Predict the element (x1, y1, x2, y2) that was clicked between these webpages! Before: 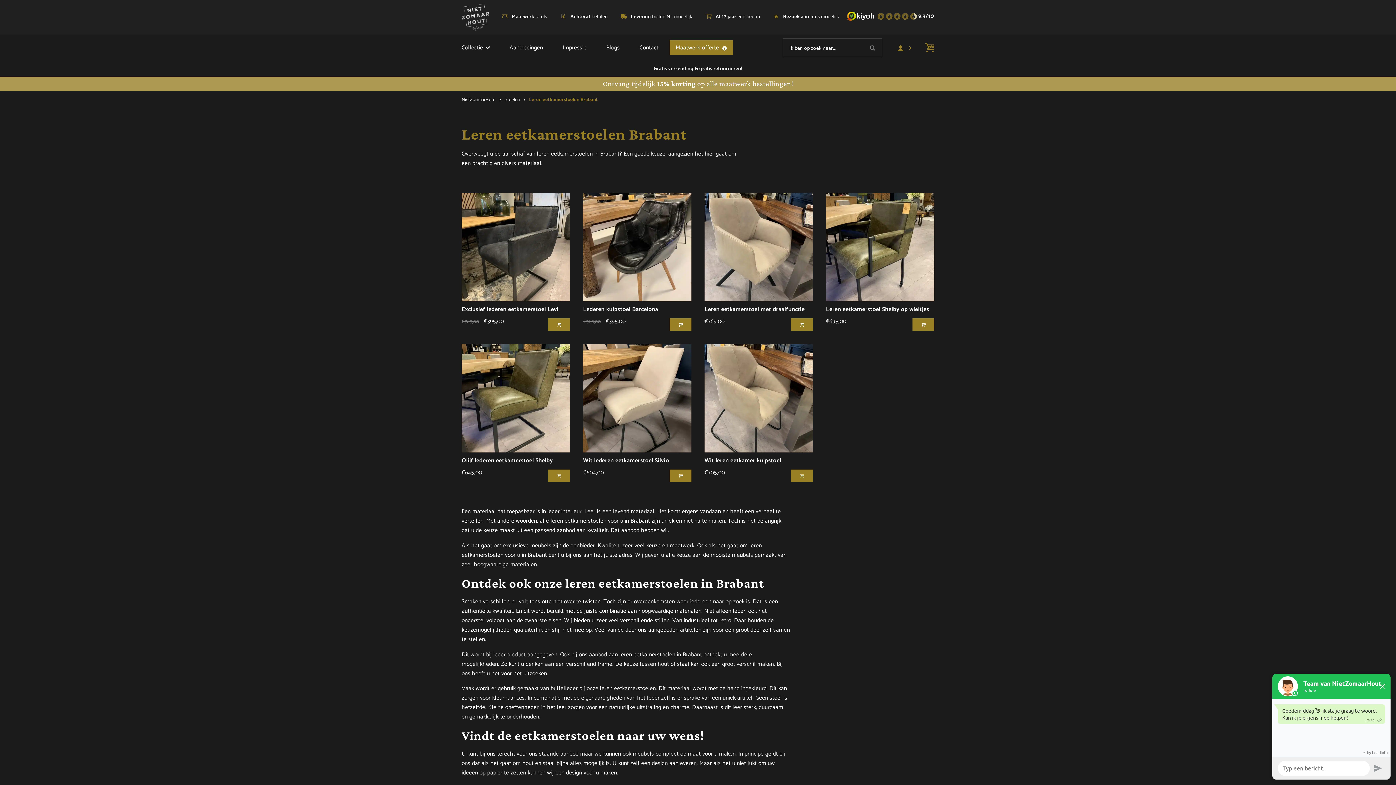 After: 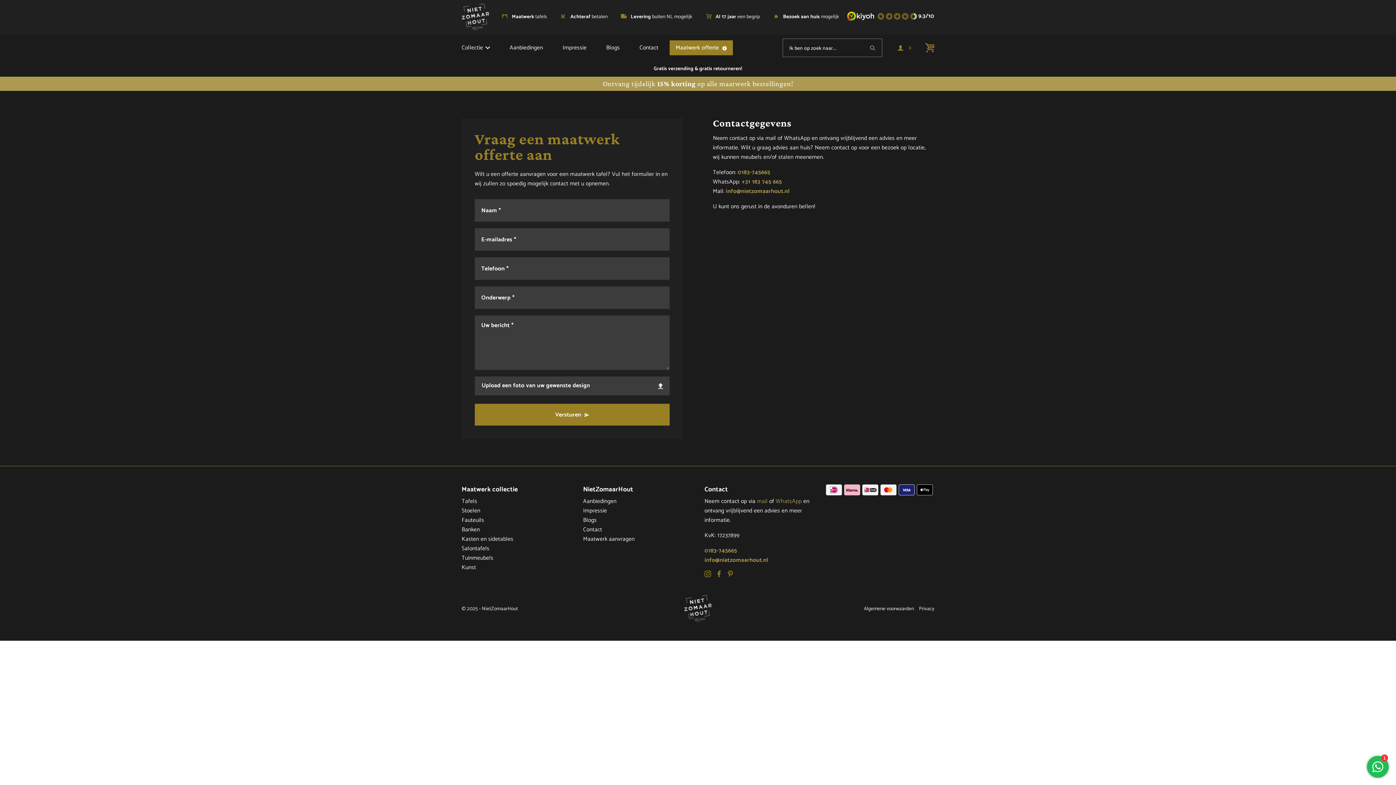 Action: label: Maatwerk offerte bbox: (669, 40, 732, 55)